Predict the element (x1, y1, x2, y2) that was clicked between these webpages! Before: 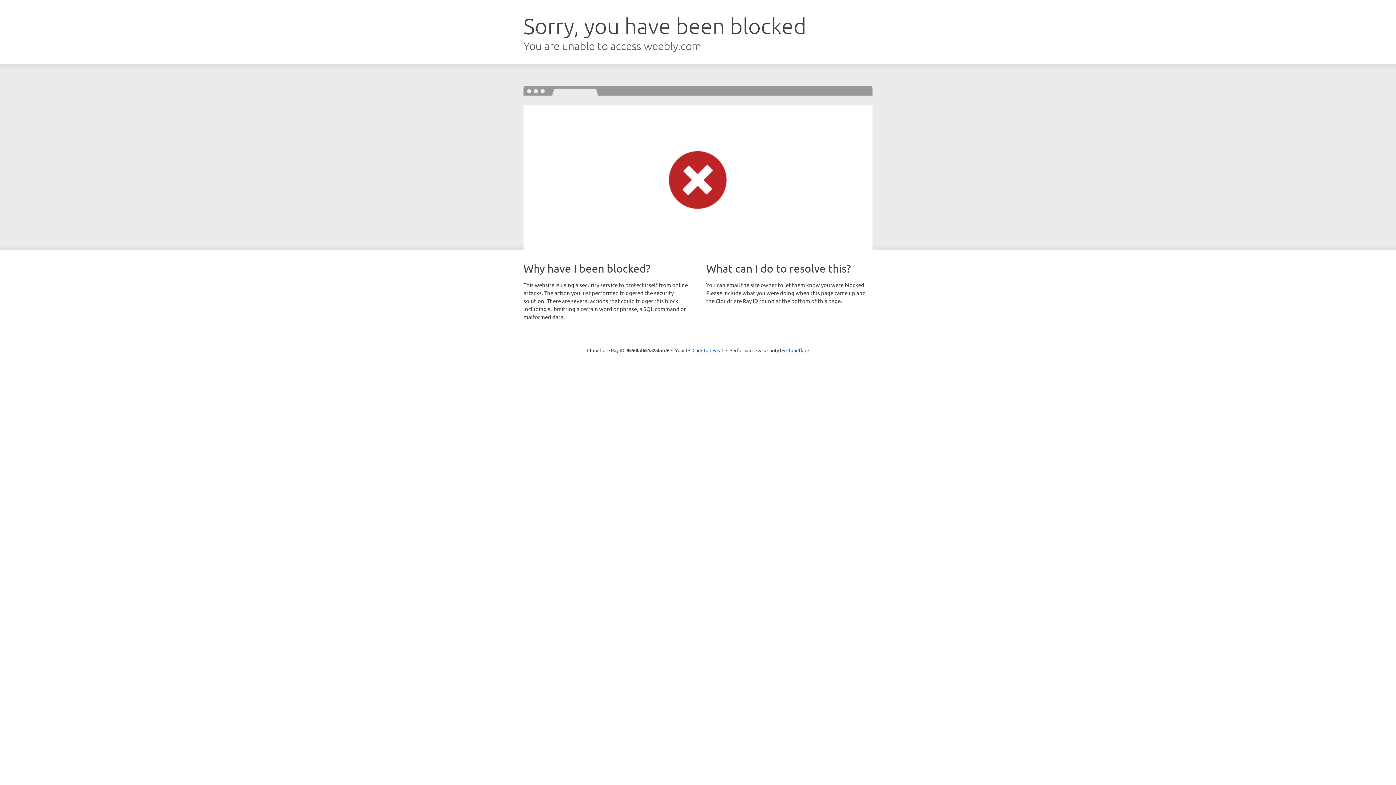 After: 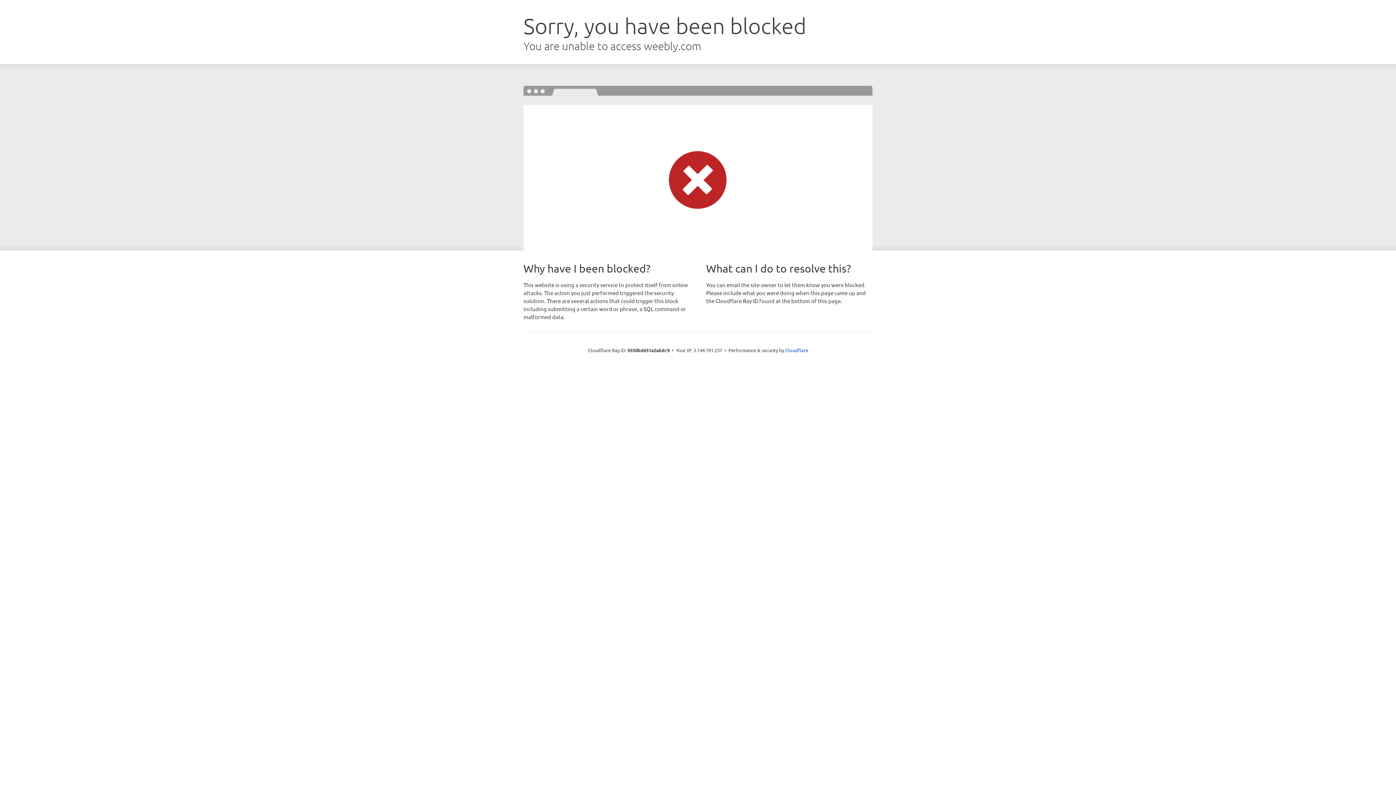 Action: bbox: (692, 346, 723, 353) label: Click to reveal